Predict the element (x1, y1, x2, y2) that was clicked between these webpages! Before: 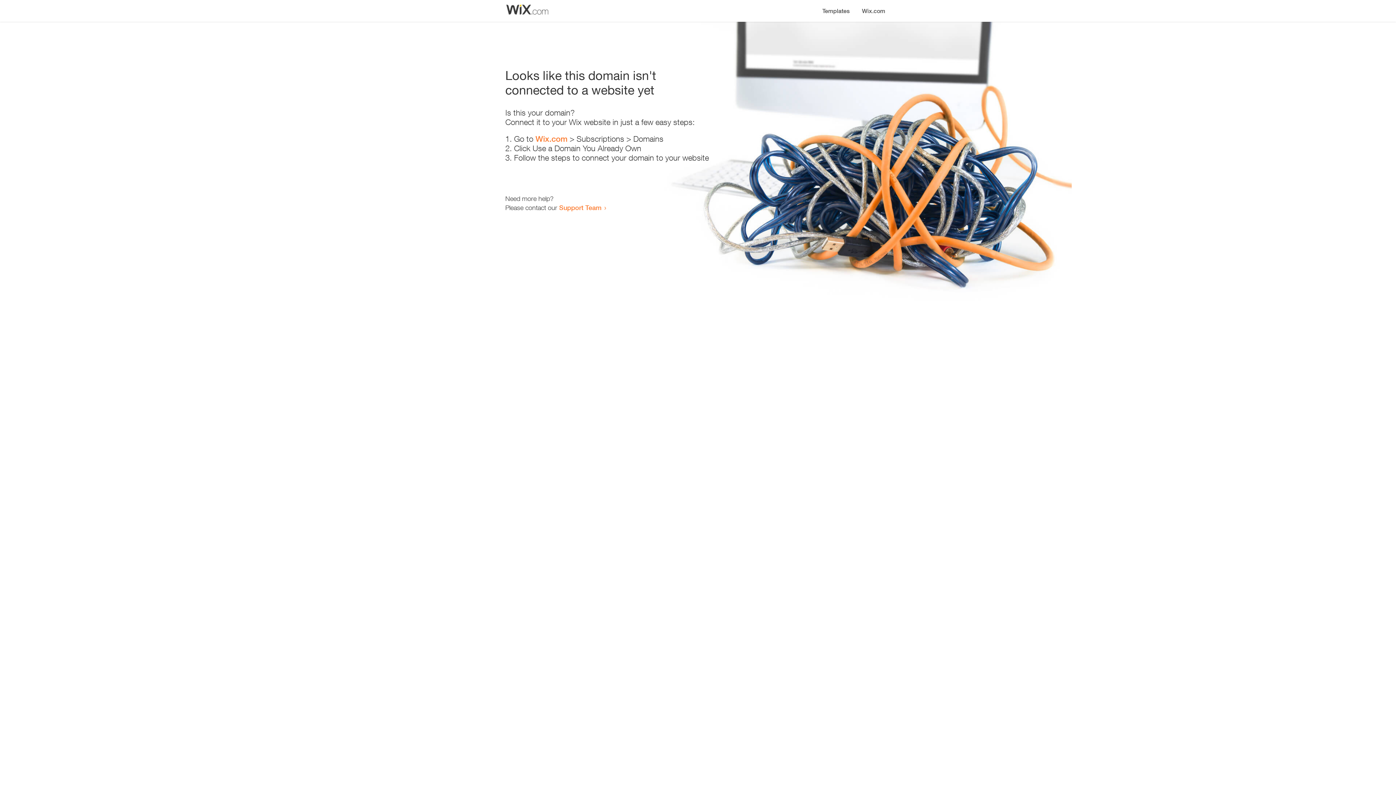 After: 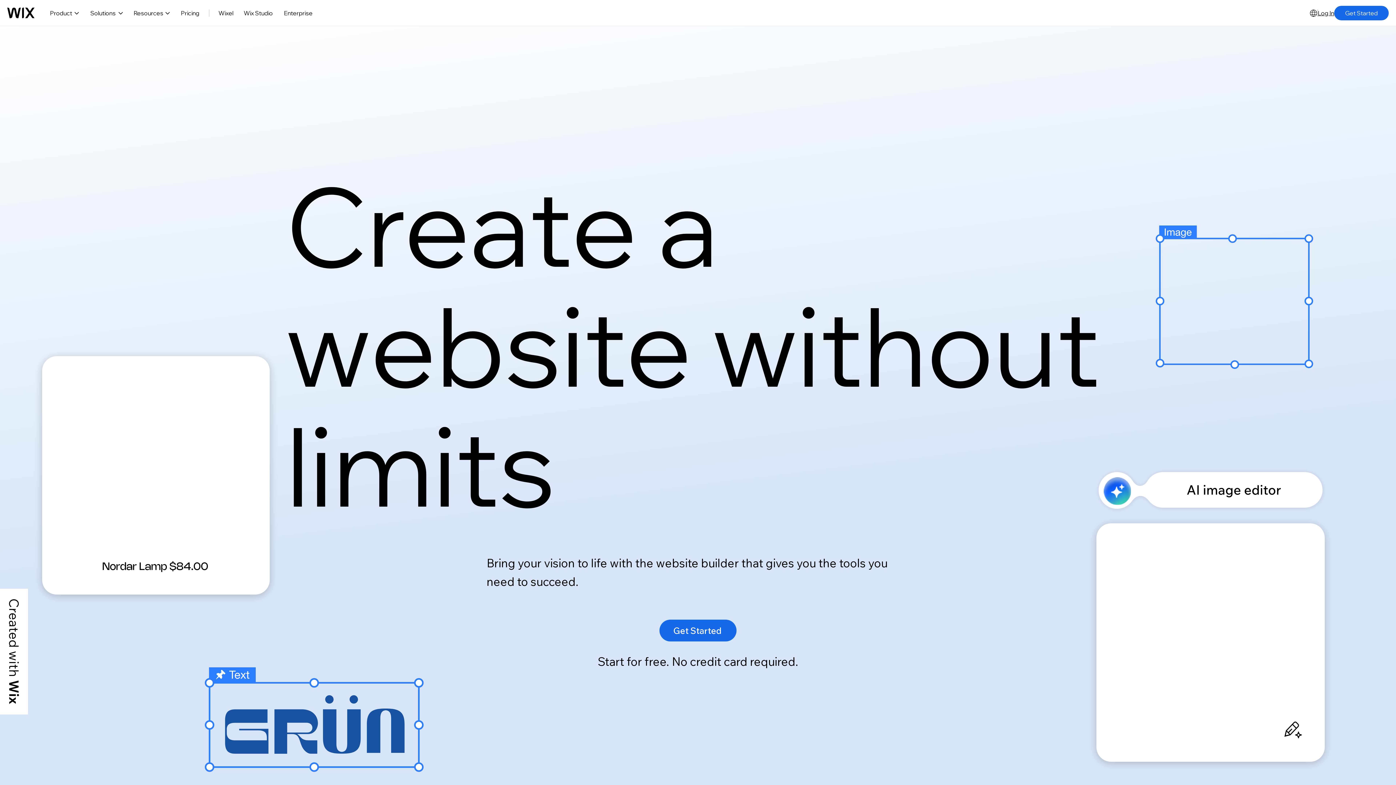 Action: label: Wix.com bbox: (856, 0, 890, 14)